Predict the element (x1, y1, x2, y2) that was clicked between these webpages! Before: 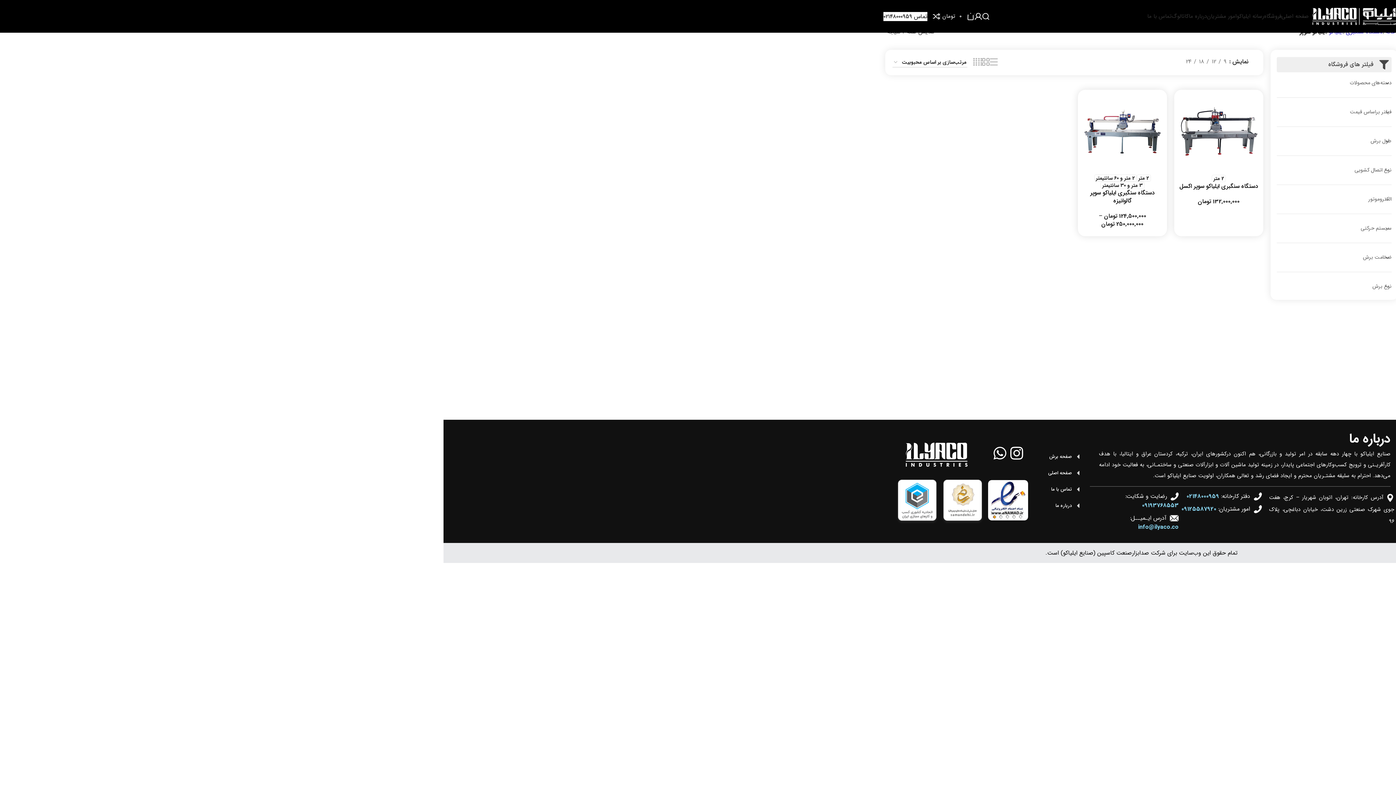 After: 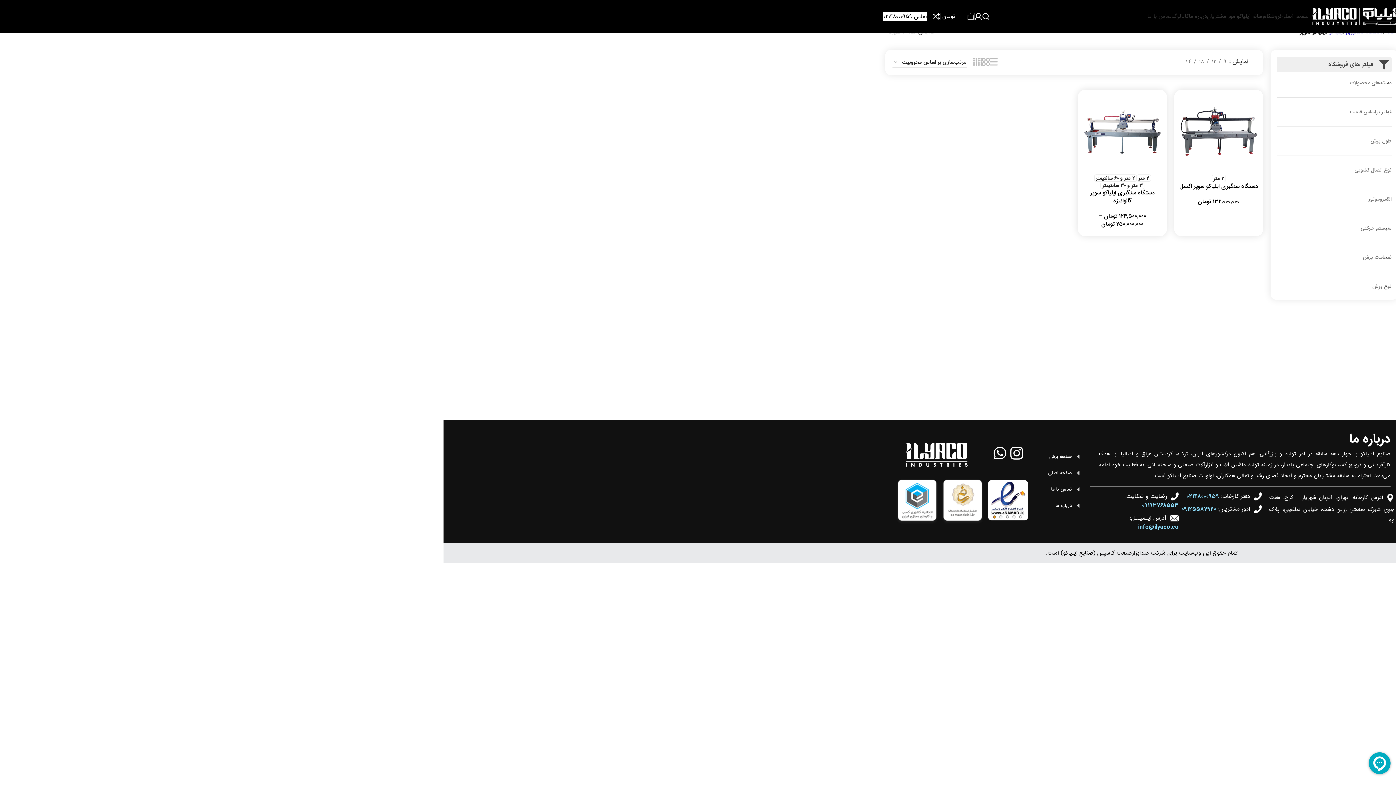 Action: label: 02148000959 bbox: (1186, 491, 1219, 501)